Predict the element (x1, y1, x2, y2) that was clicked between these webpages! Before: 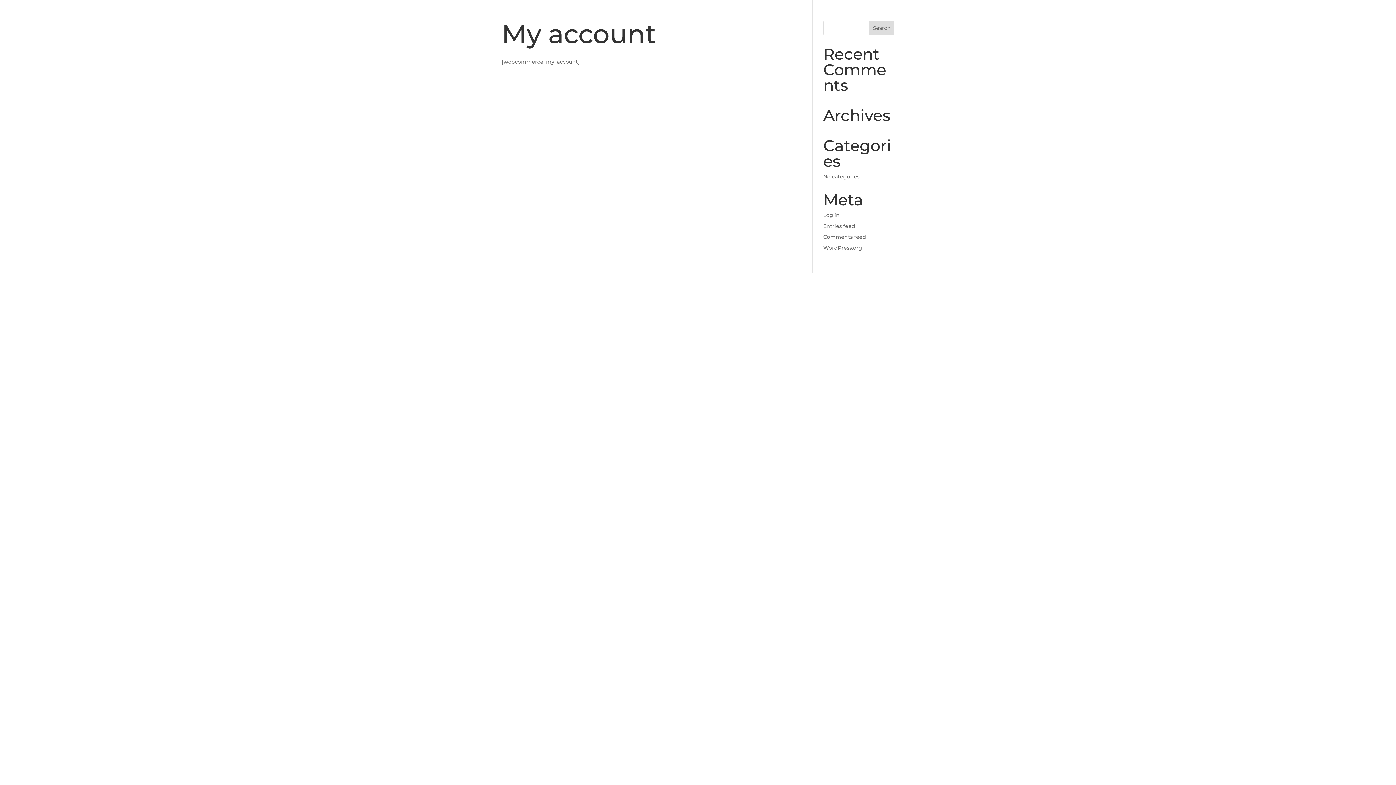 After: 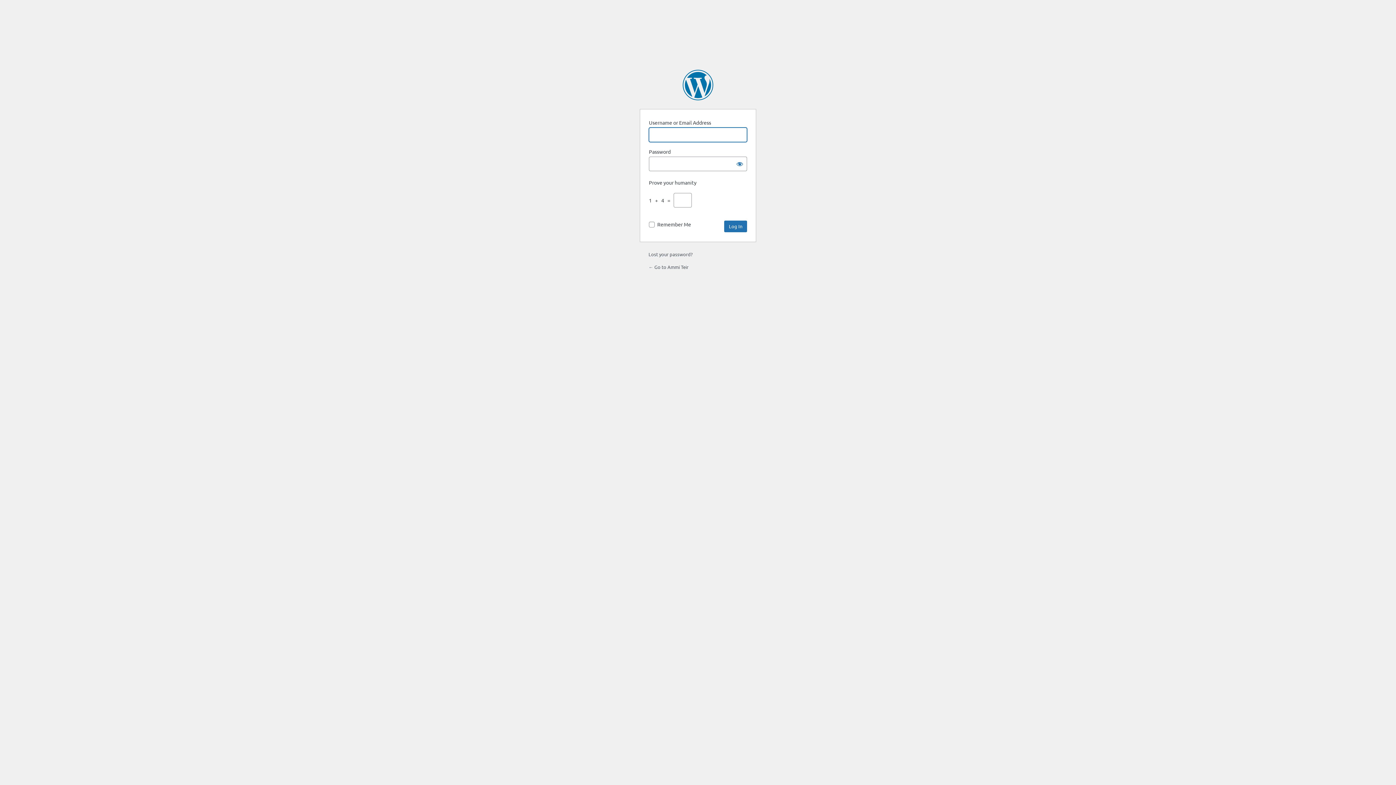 Action: bbox: (823, 212, 839, 218) label: Log in